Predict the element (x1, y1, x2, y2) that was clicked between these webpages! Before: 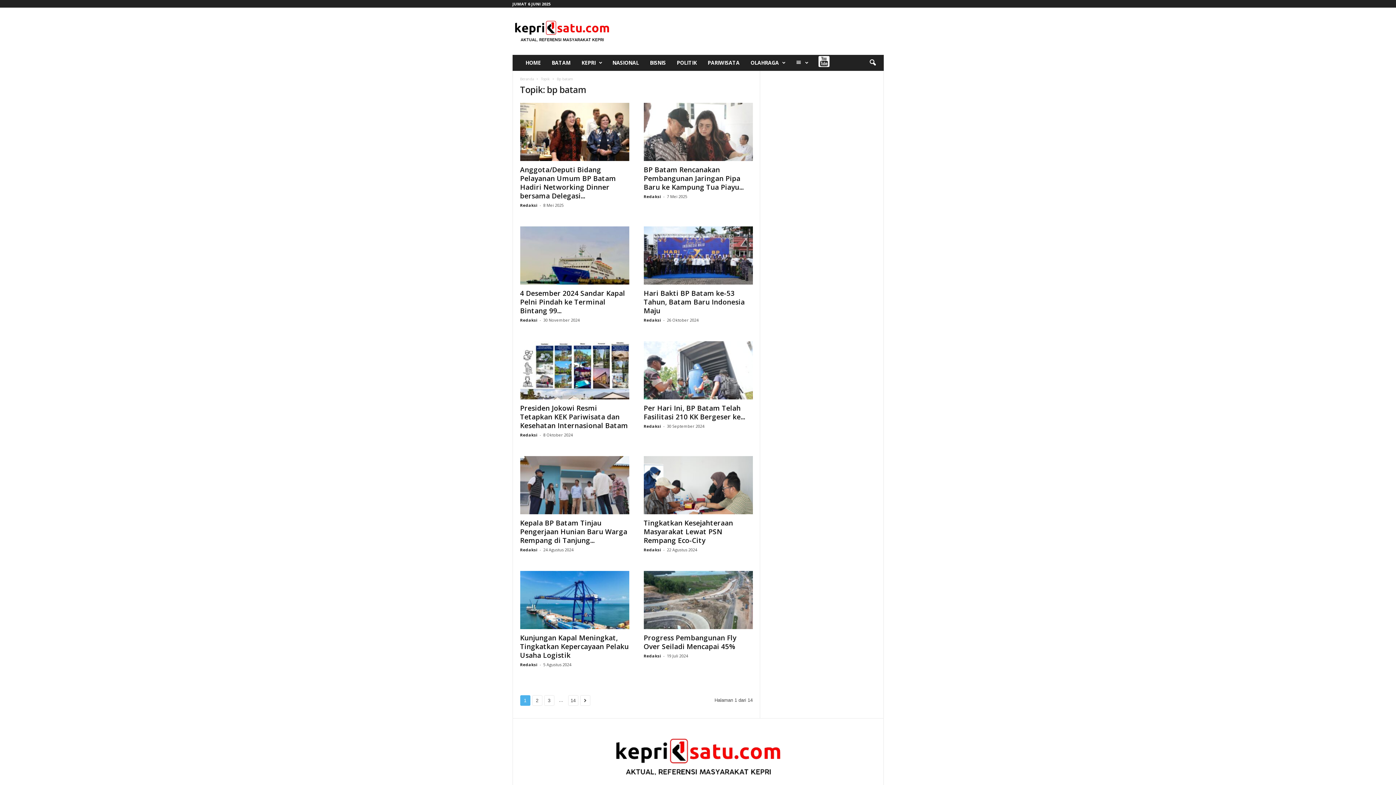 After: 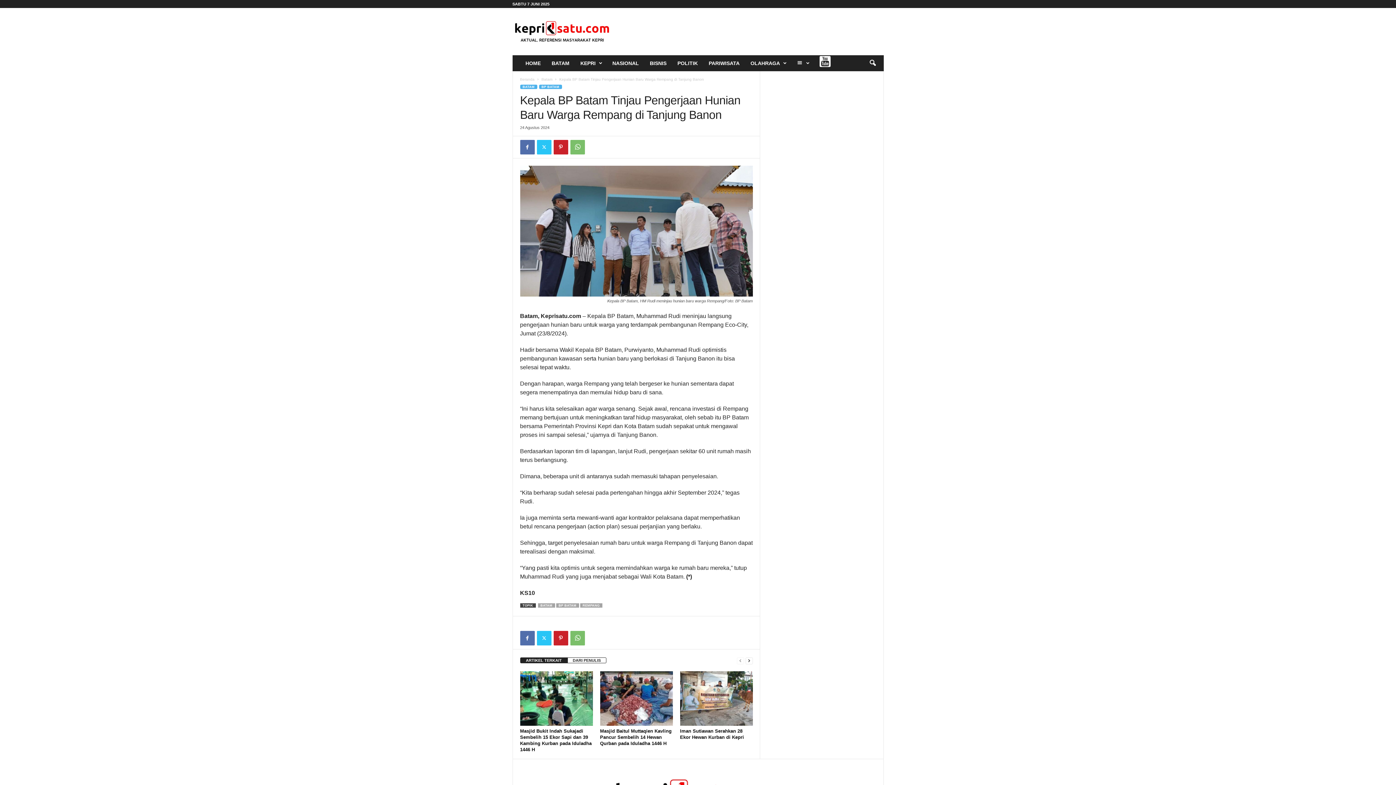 Action: bbox: (520, 456, 629, 514)